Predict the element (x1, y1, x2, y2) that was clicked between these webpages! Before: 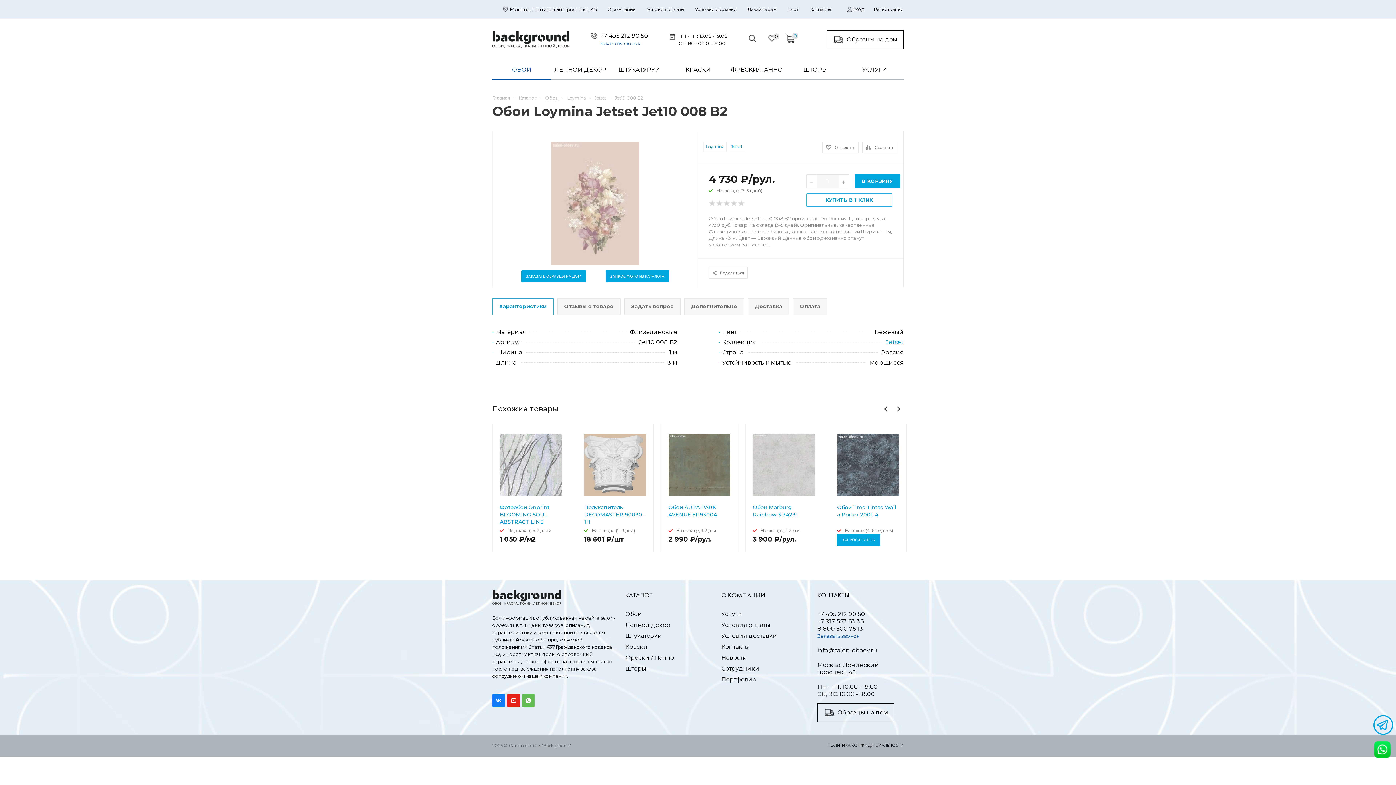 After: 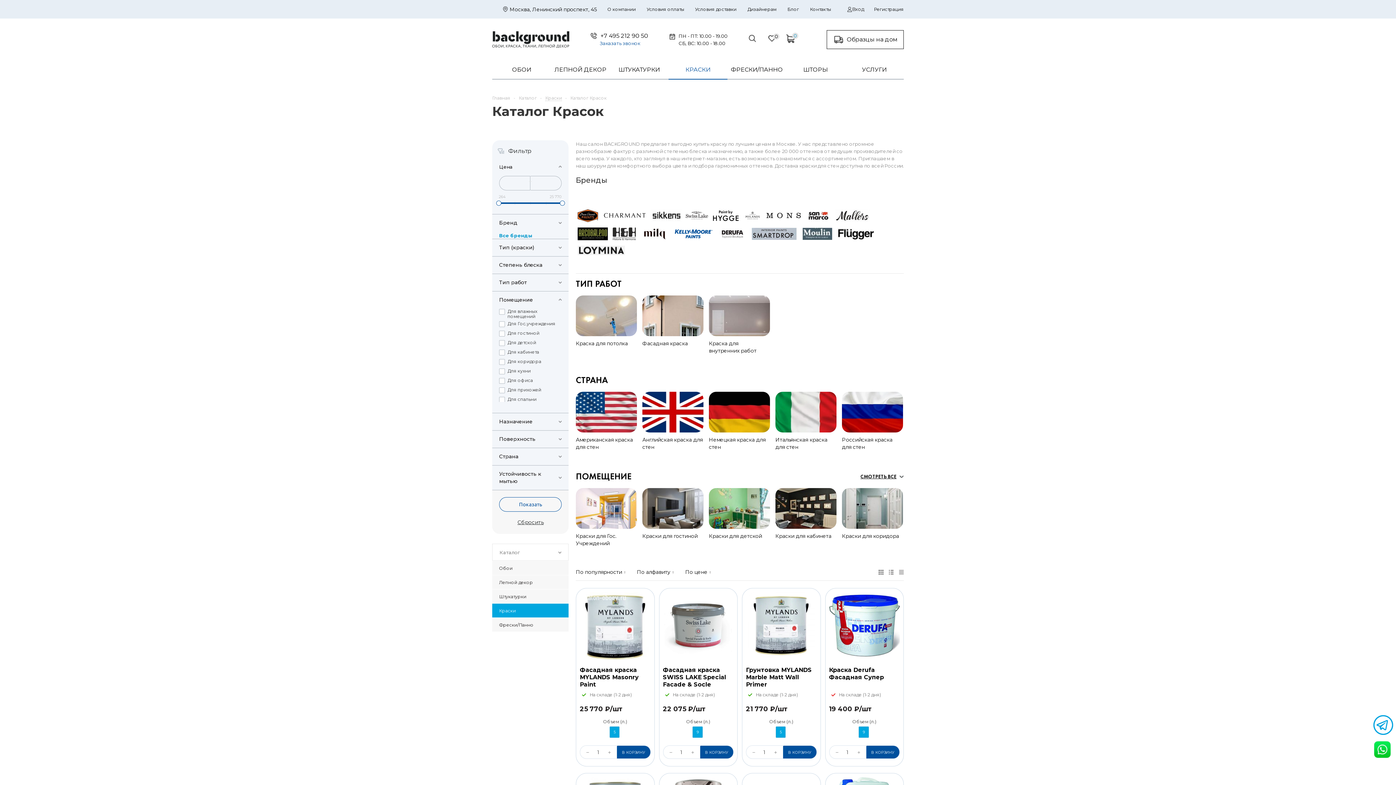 Action: bbox: (685, 66, 710, 73) label: КРАСКИ